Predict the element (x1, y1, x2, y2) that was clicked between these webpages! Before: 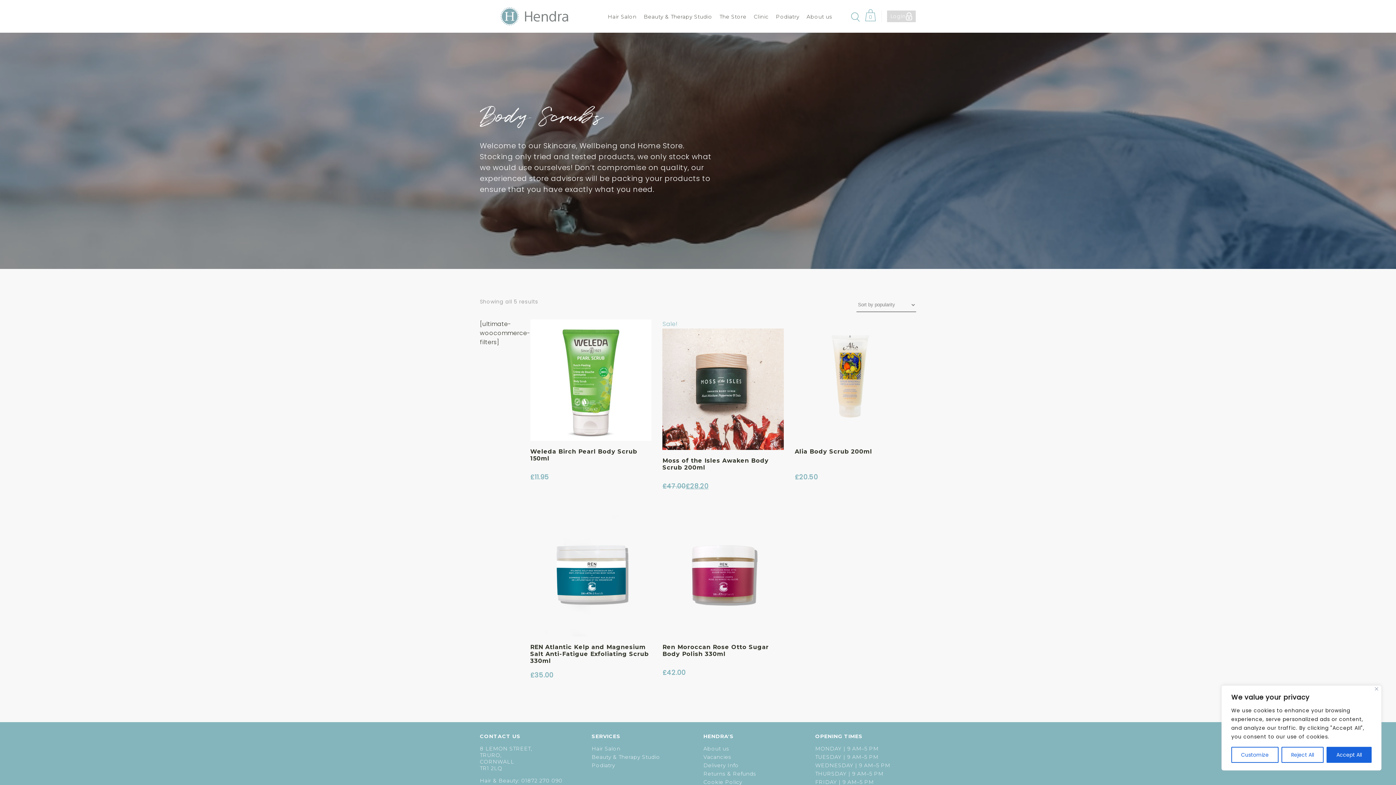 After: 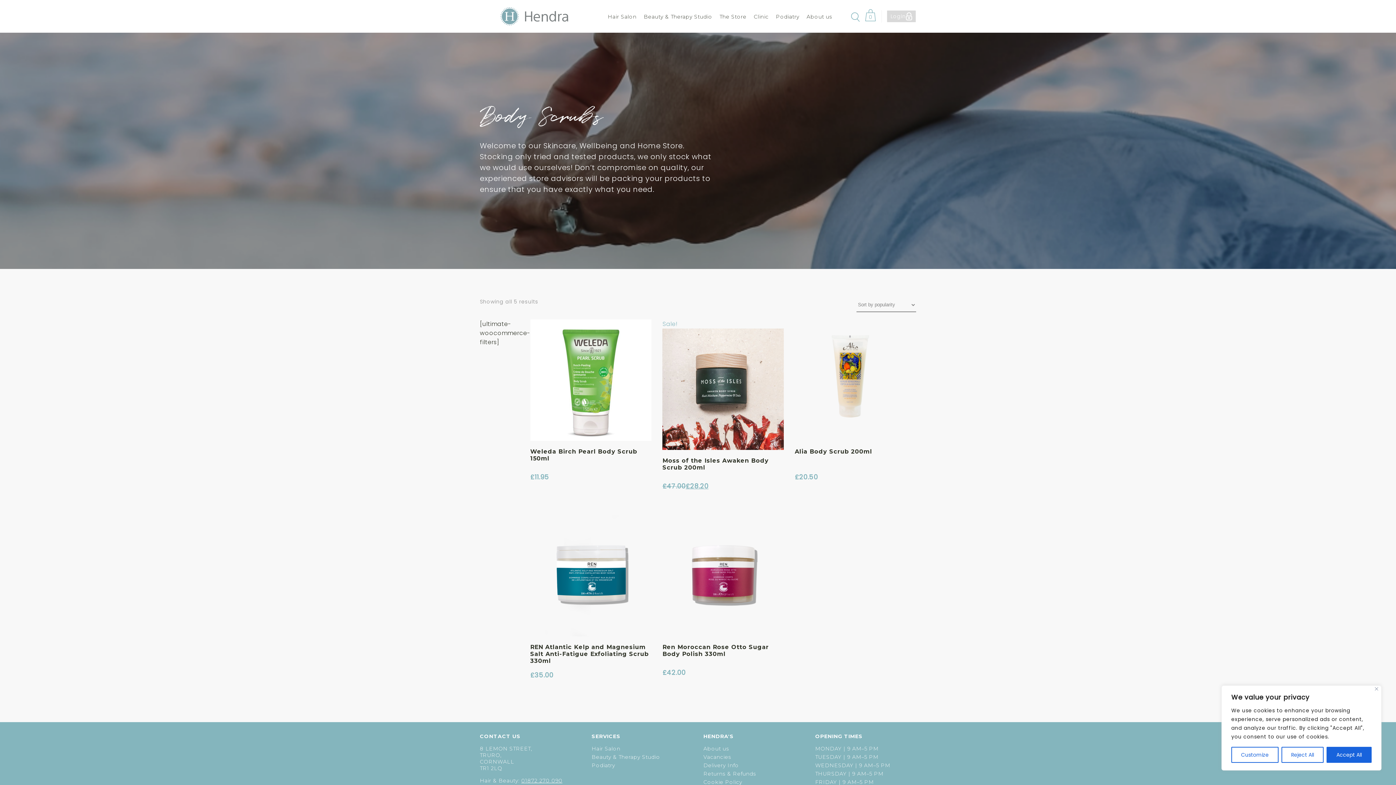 Action: bbox: (521, 777, 562, 784) label: 01872 270 090